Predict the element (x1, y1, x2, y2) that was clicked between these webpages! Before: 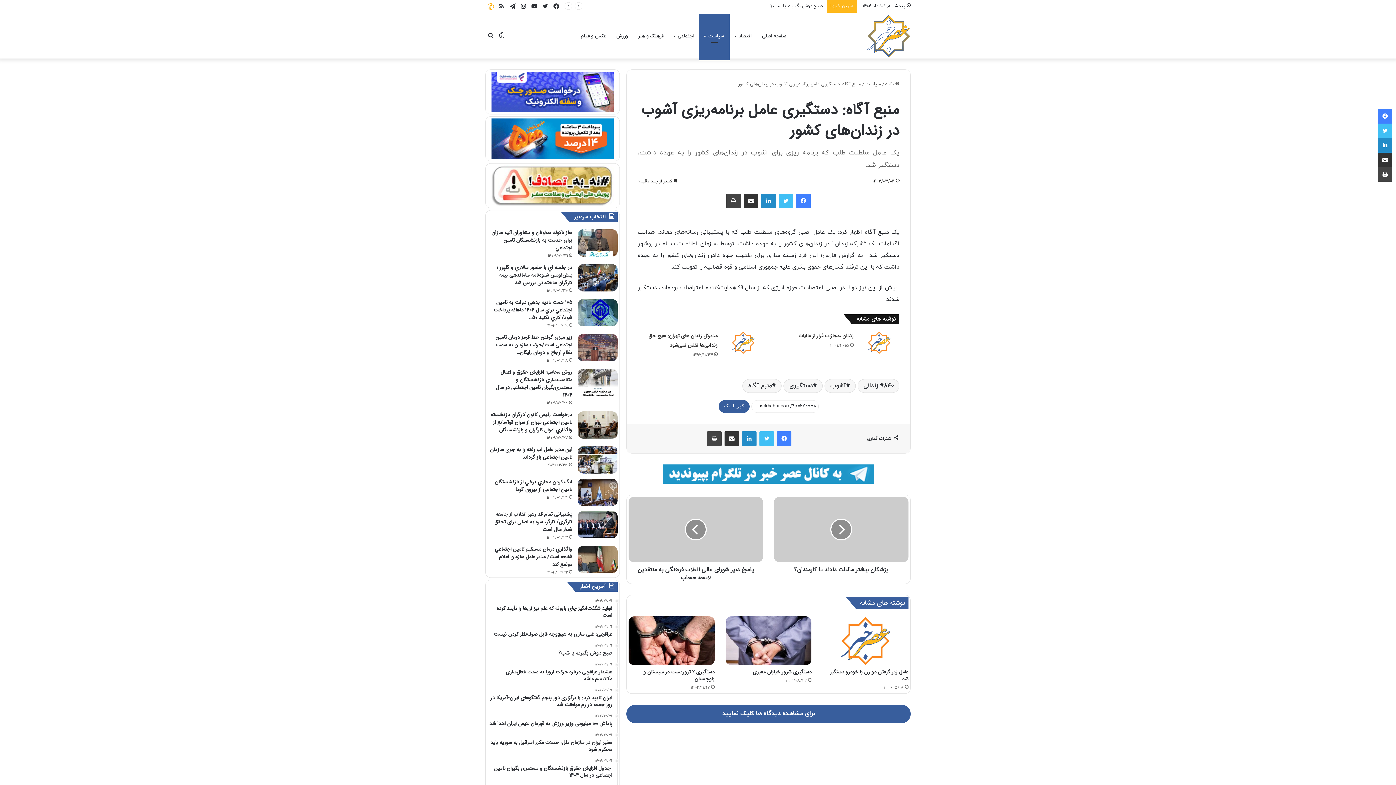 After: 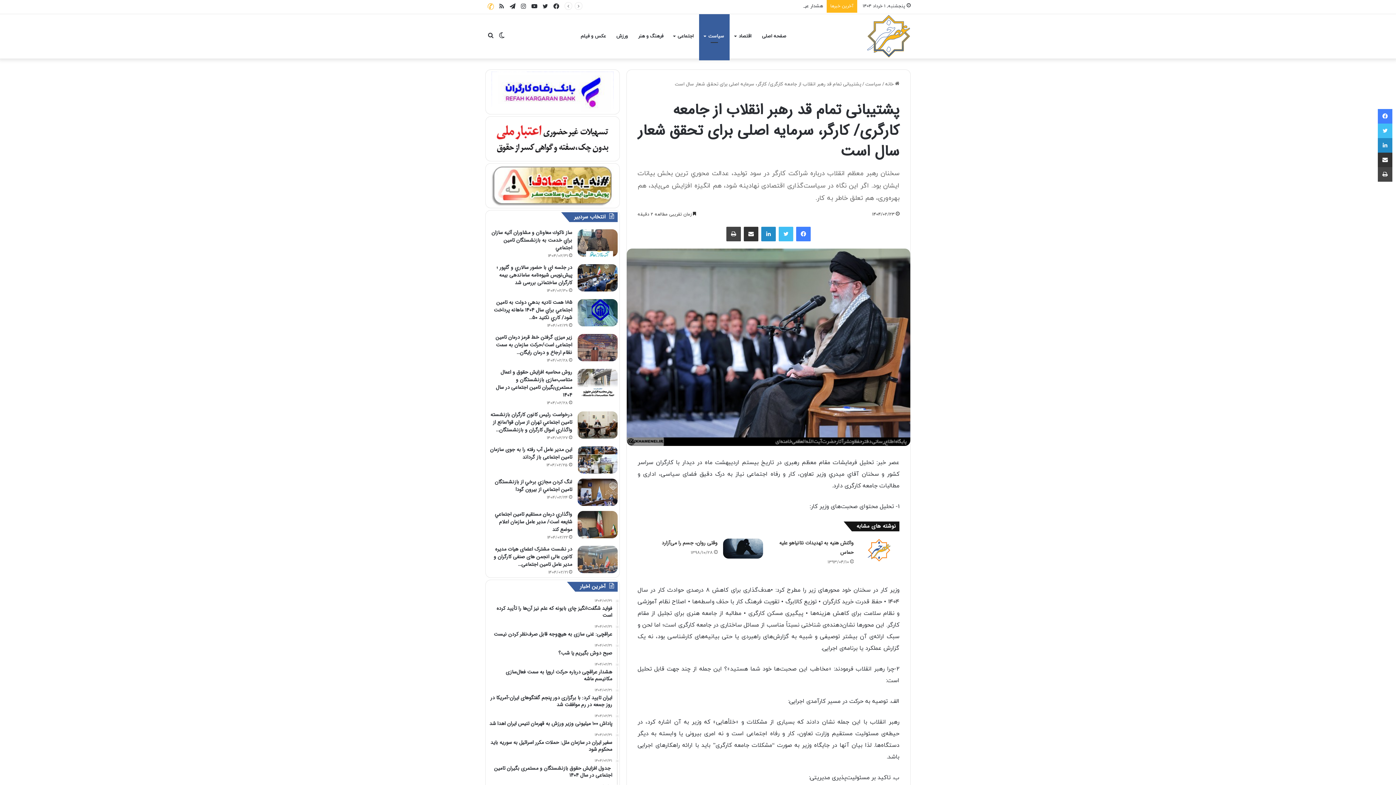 Action: bbox: (577, 511, 617, 538) label: پشتیبانی تمام قد رهبر انقلاب از جامعه کارگری/ کارگر، سرمایه اصلی برای تحقق شعار سال است